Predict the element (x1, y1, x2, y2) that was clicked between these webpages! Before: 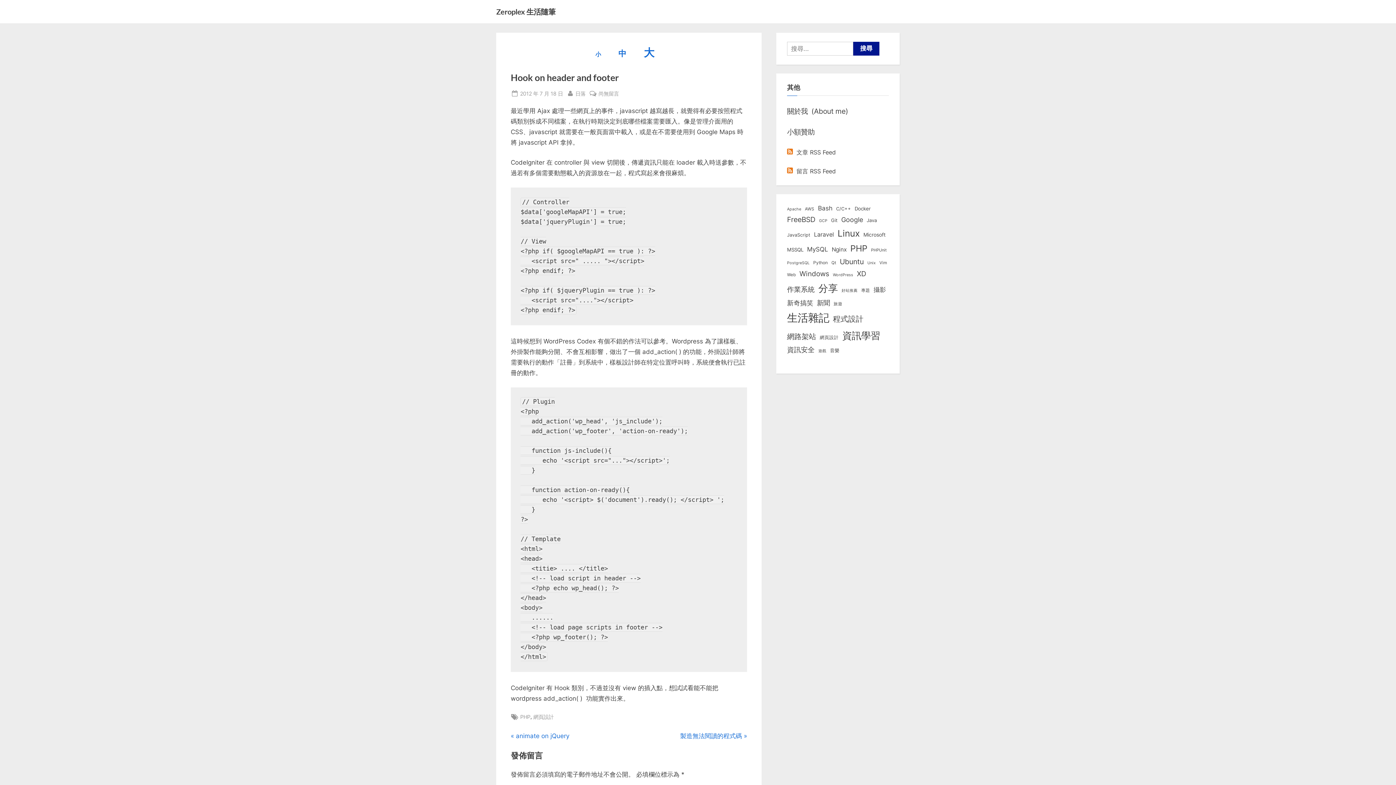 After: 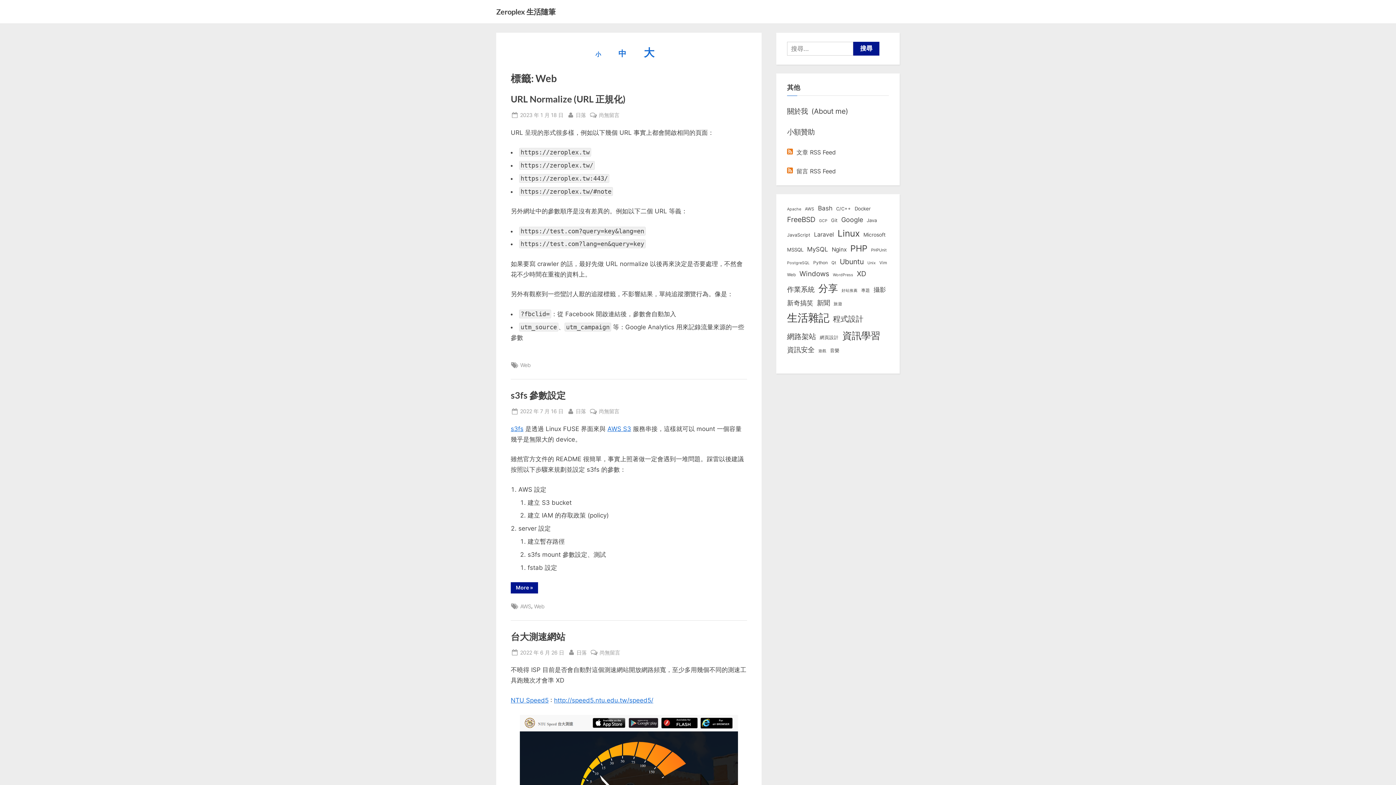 Action: label: Web (8 個項目) bbox: (787, 271, 796, 278)